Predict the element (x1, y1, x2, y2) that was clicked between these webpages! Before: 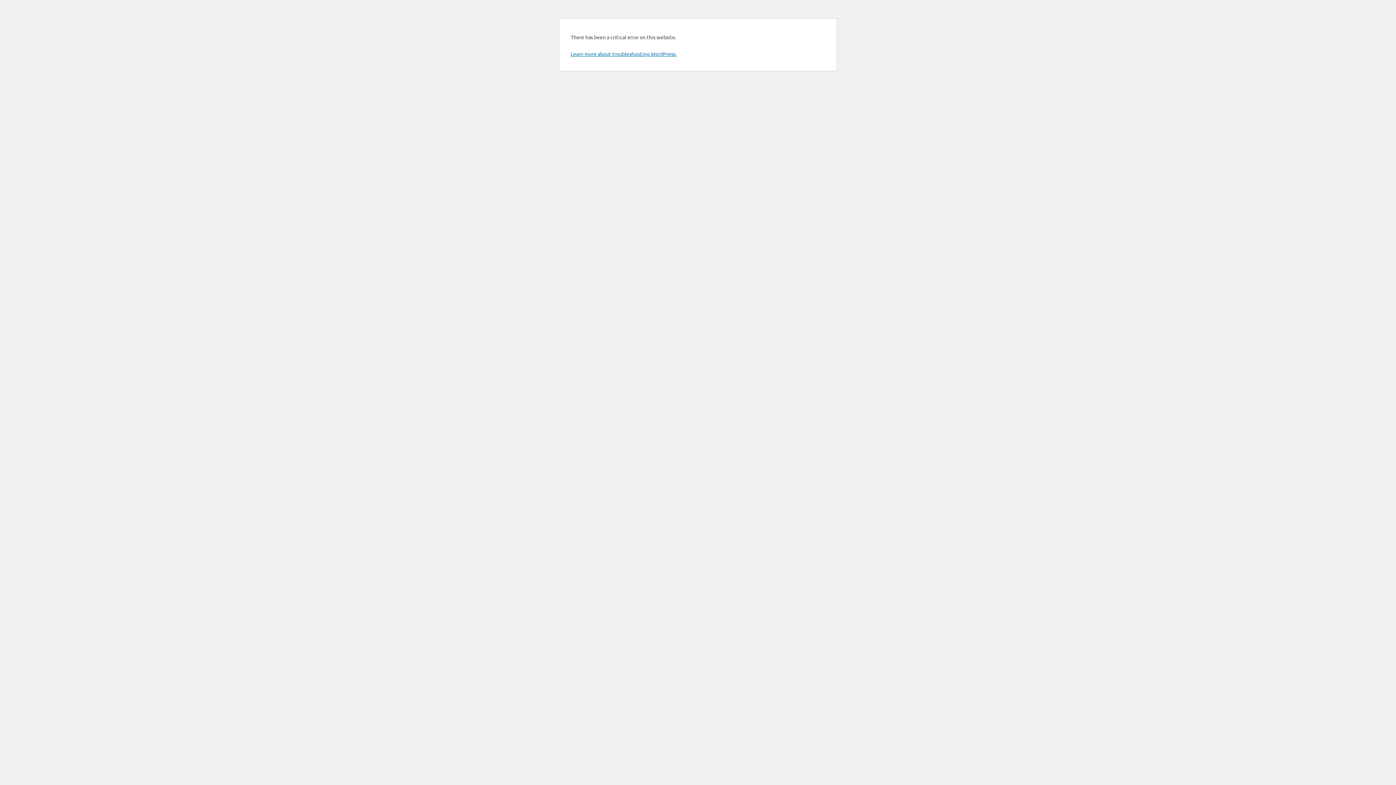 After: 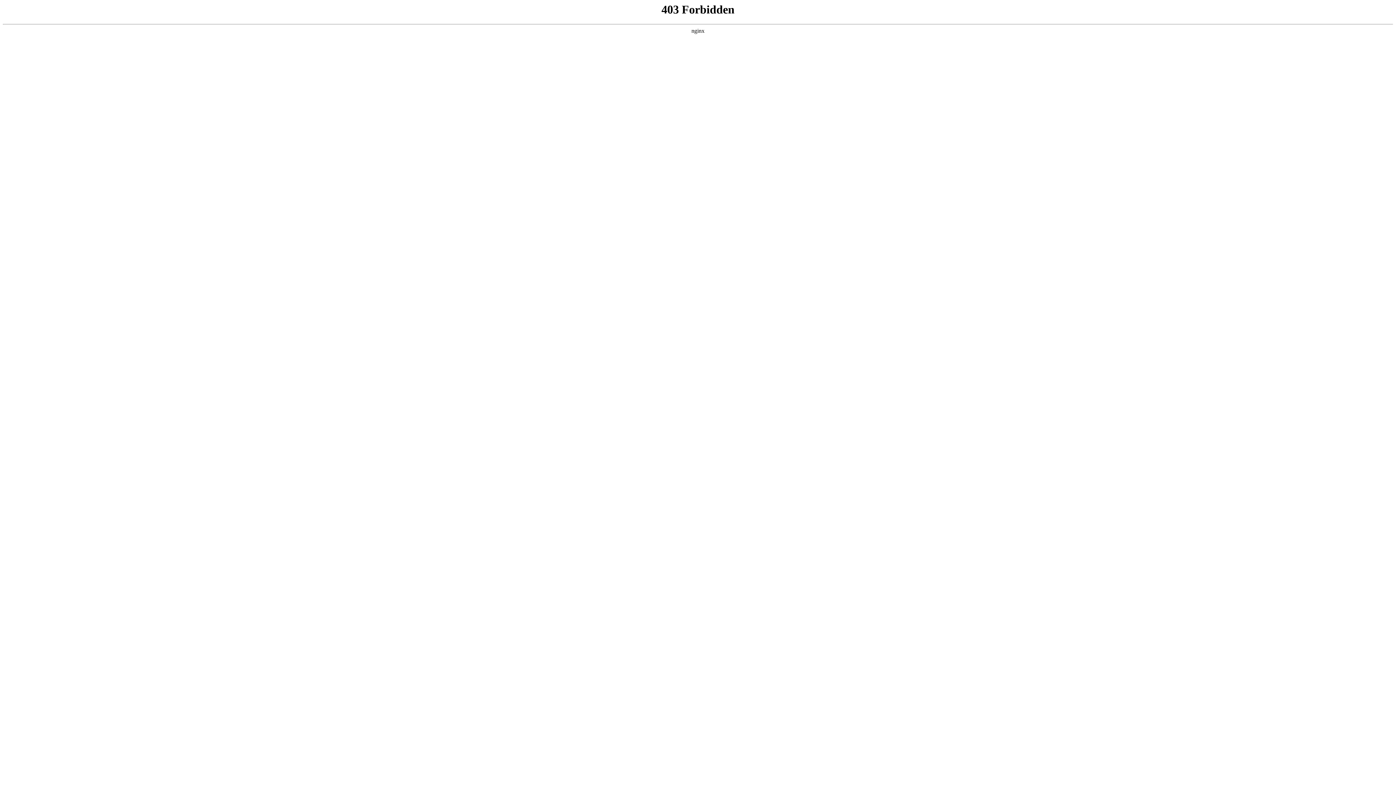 Action: bbox: (570, 50, 676, 57) label: Learn more about troubleshooting WordPress.